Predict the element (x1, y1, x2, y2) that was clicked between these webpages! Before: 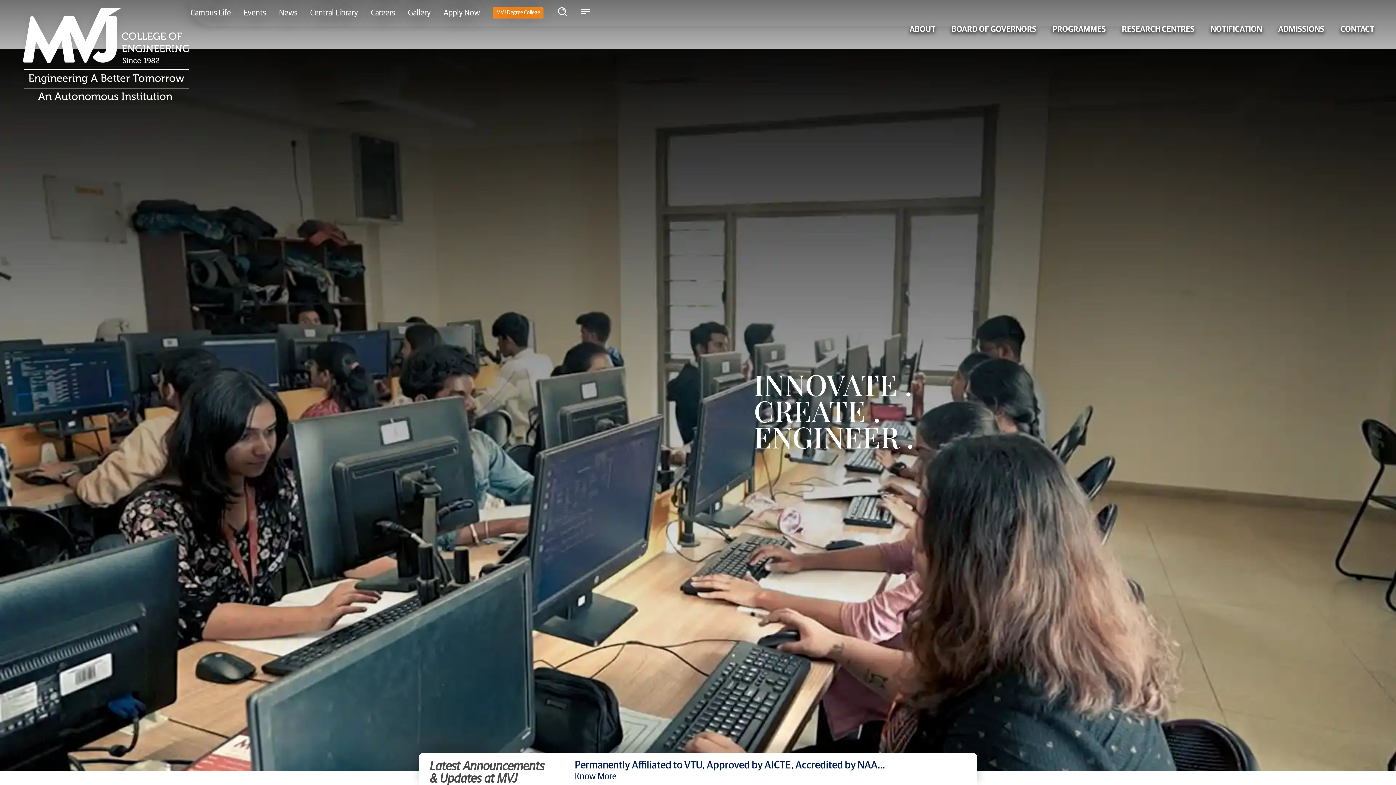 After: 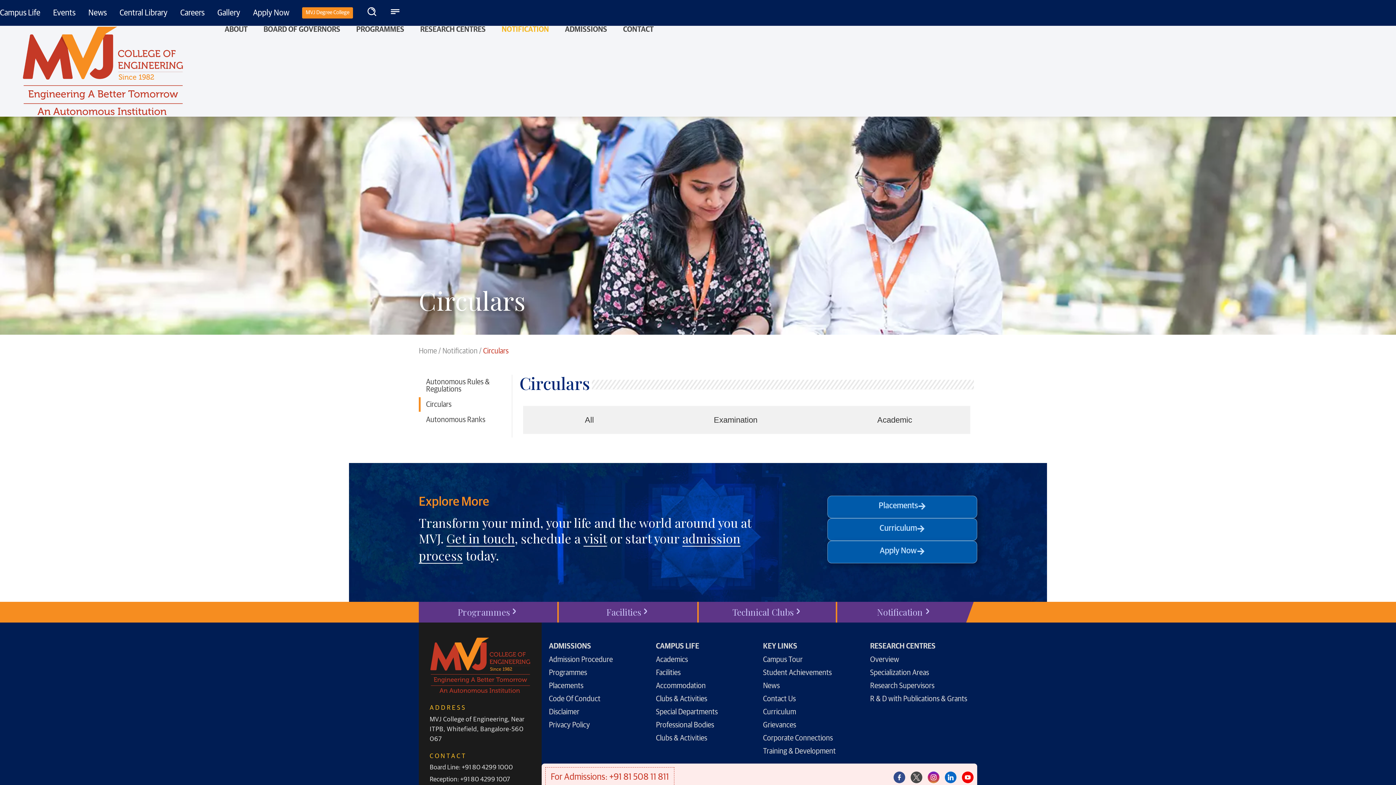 Action: bbox: (1210, 25, 1262, 33) label: NOTIFICATION